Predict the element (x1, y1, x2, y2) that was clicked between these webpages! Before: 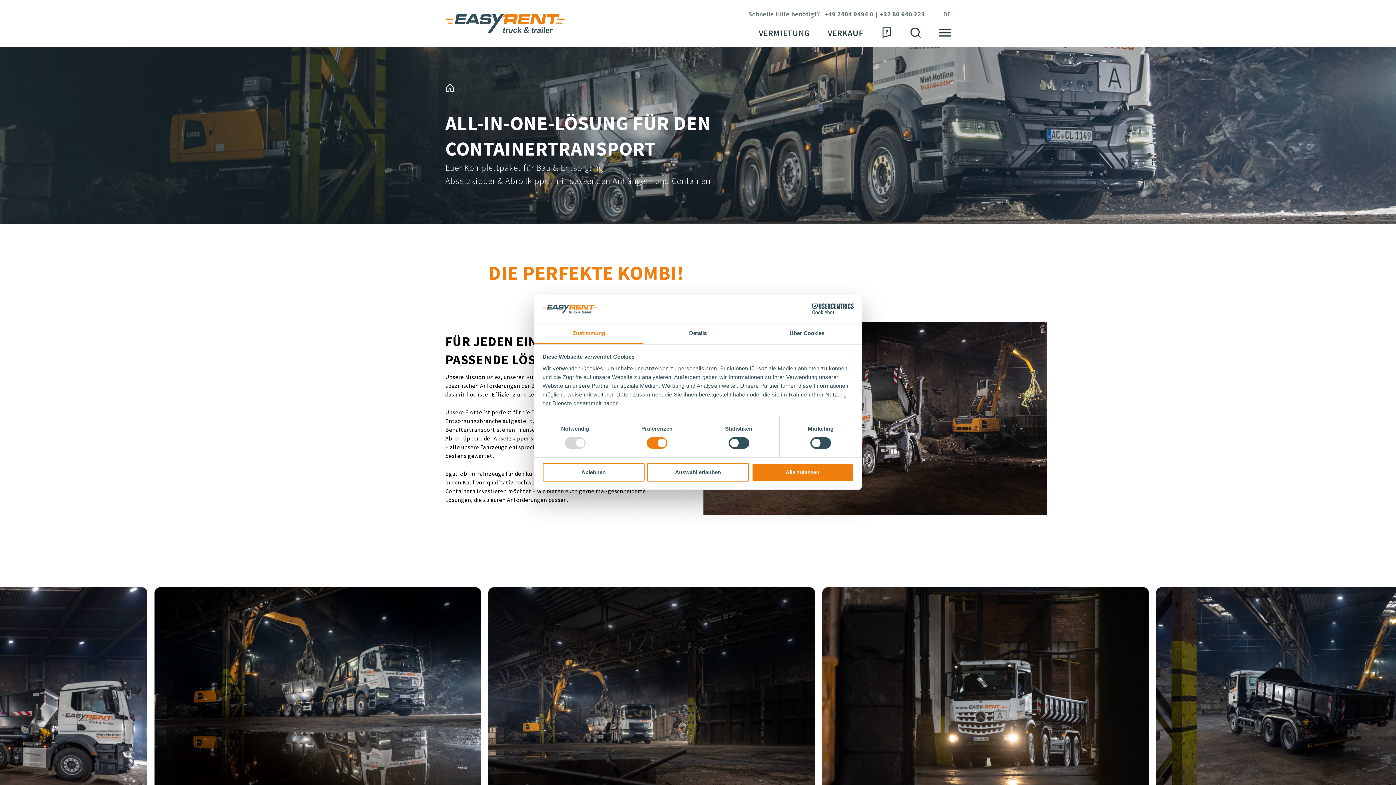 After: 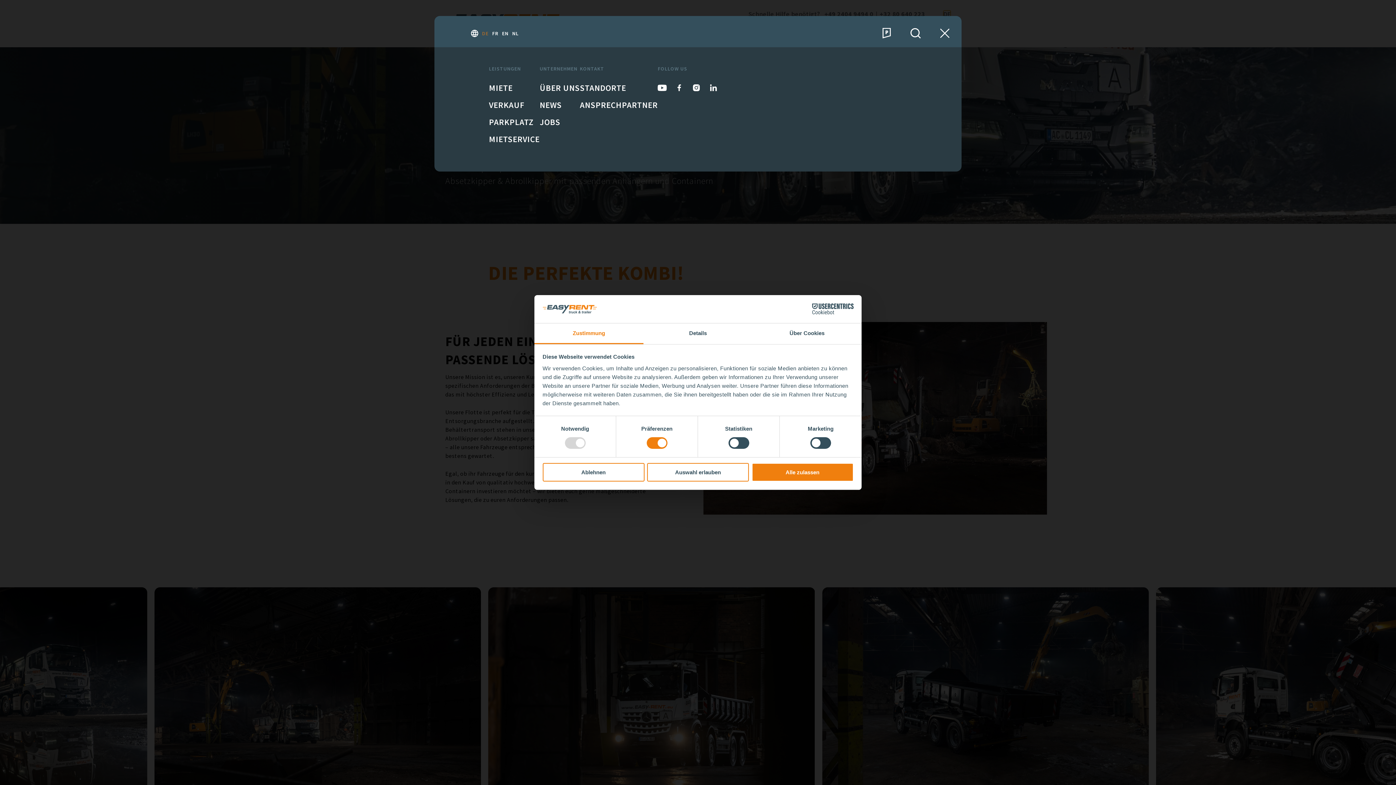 Action: label: DE bbox: (943, 10, 950, 17)